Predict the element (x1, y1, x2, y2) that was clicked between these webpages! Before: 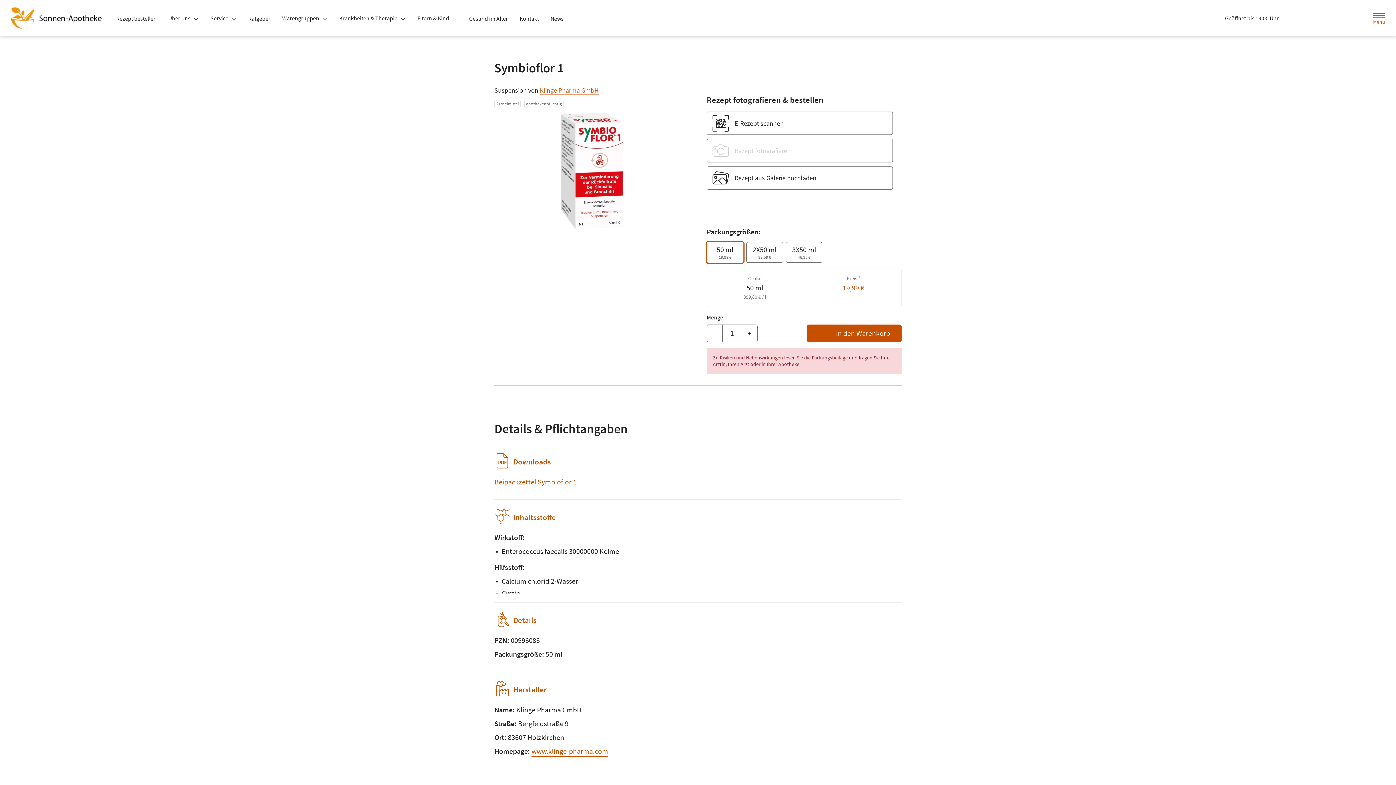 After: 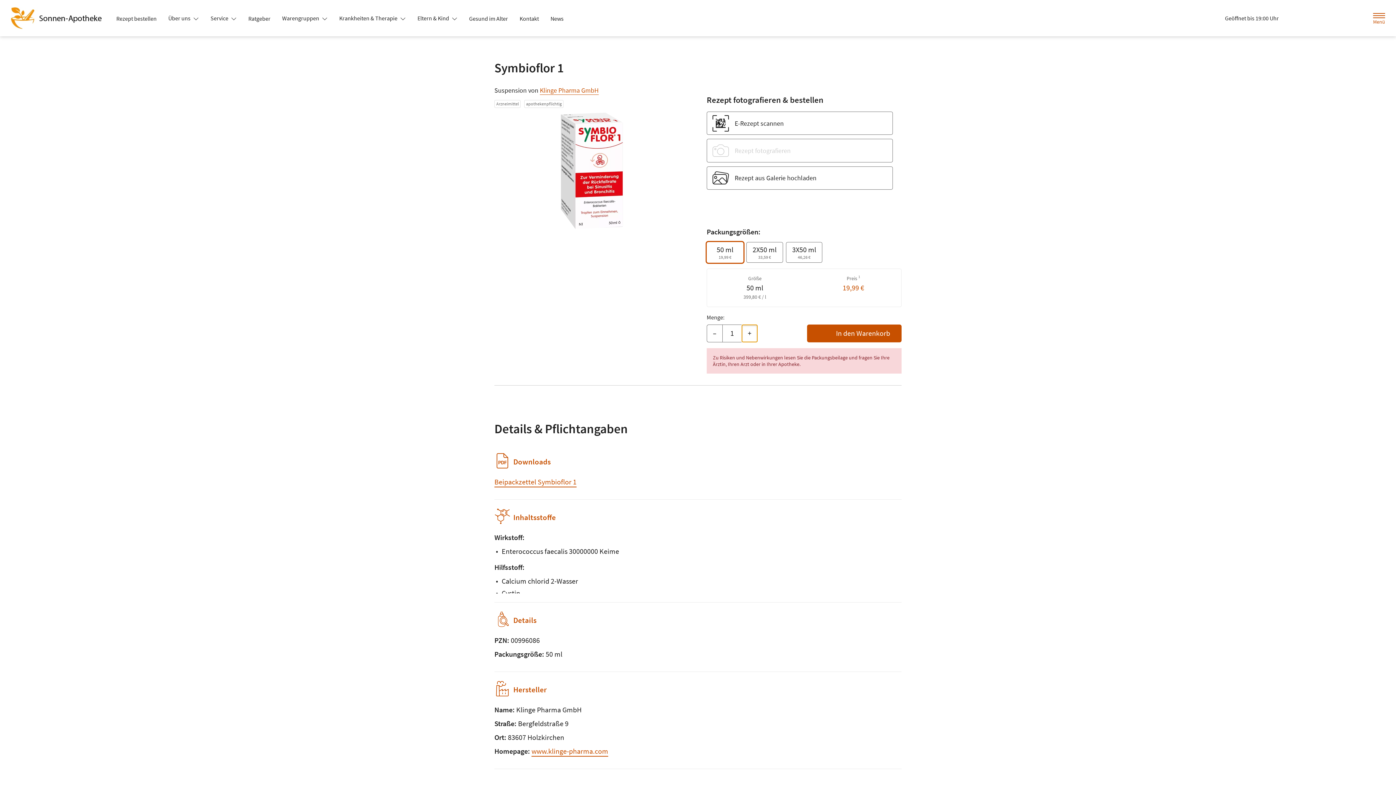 Action: bbox: (741, 324, 757, 342) label: Menge erhöhen